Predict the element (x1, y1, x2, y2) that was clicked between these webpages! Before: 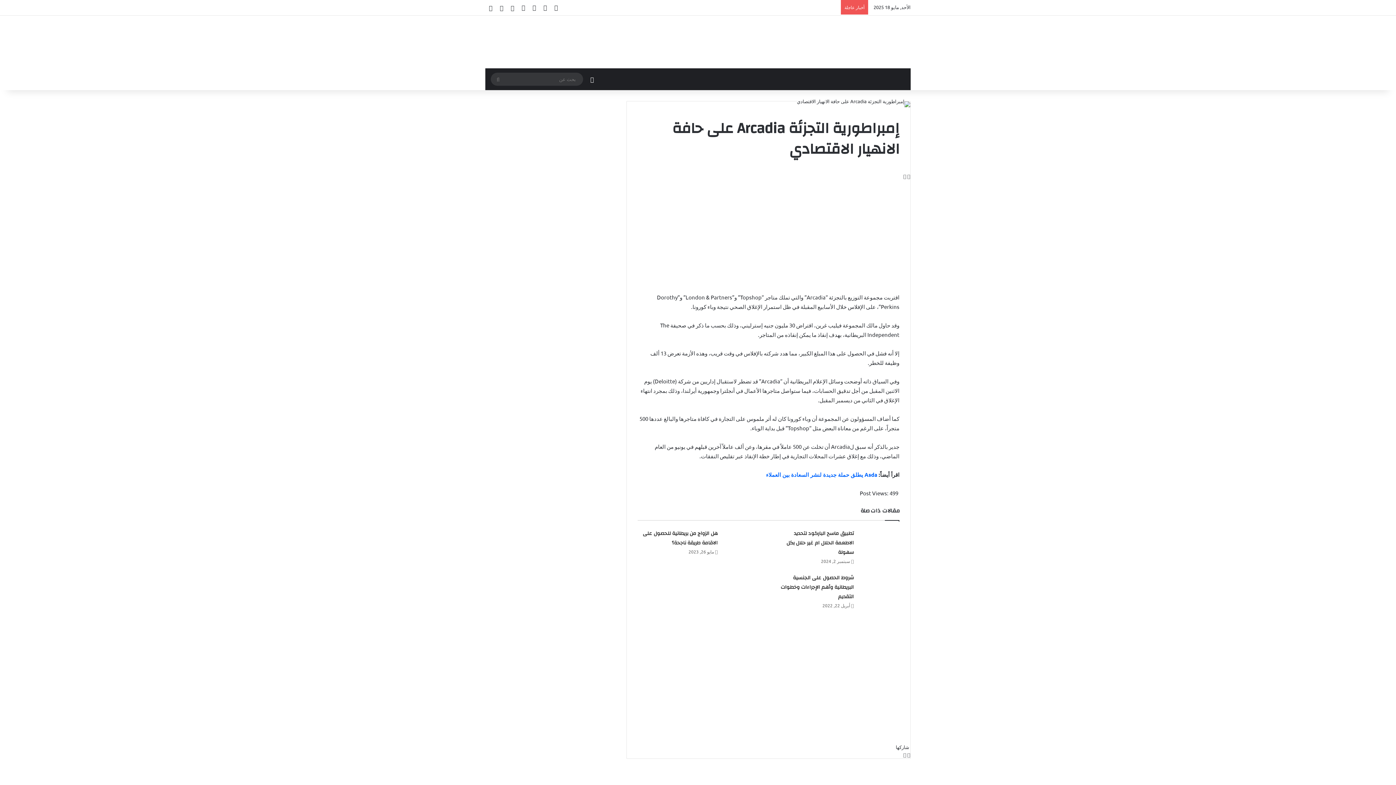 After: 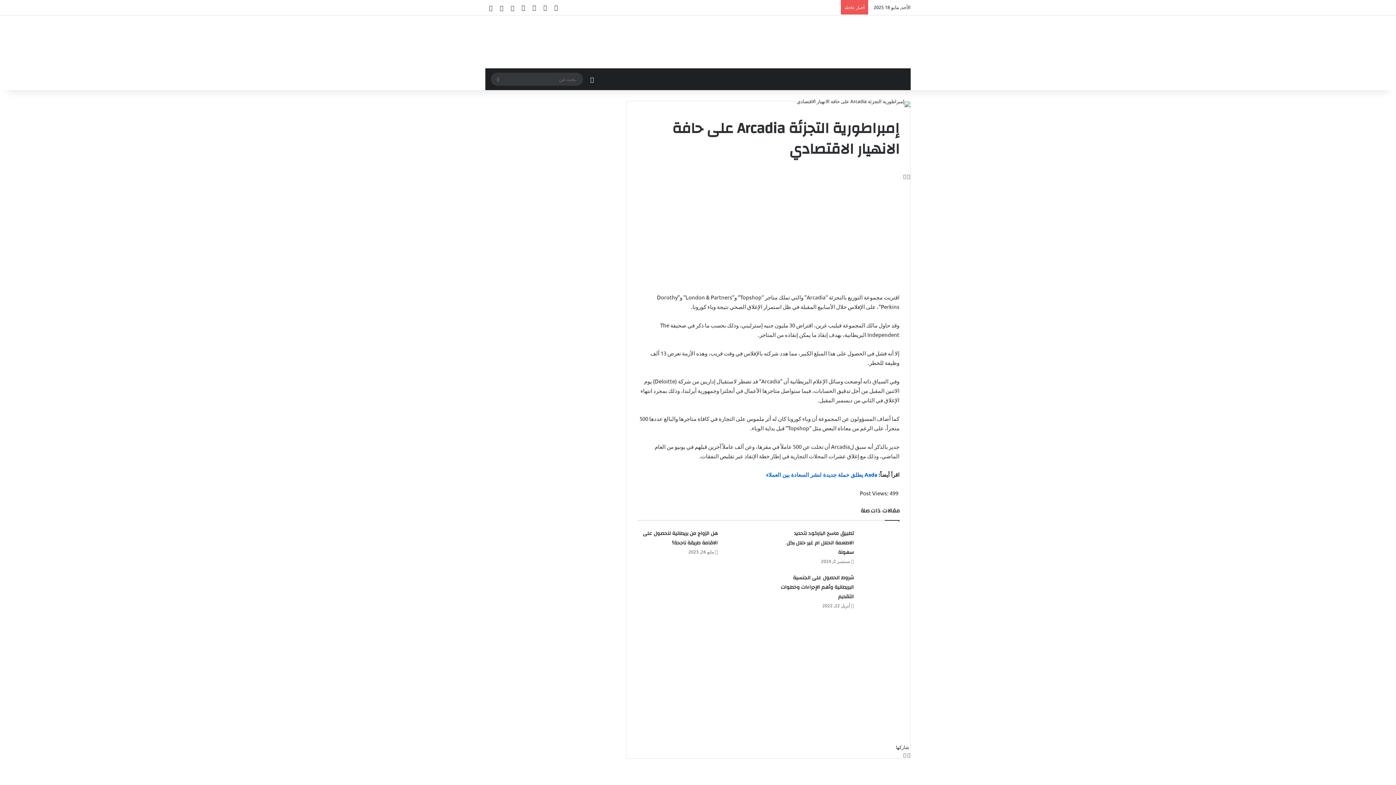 Action: label:  
‏Tumblr bbox: (900, 752, 901, 758)